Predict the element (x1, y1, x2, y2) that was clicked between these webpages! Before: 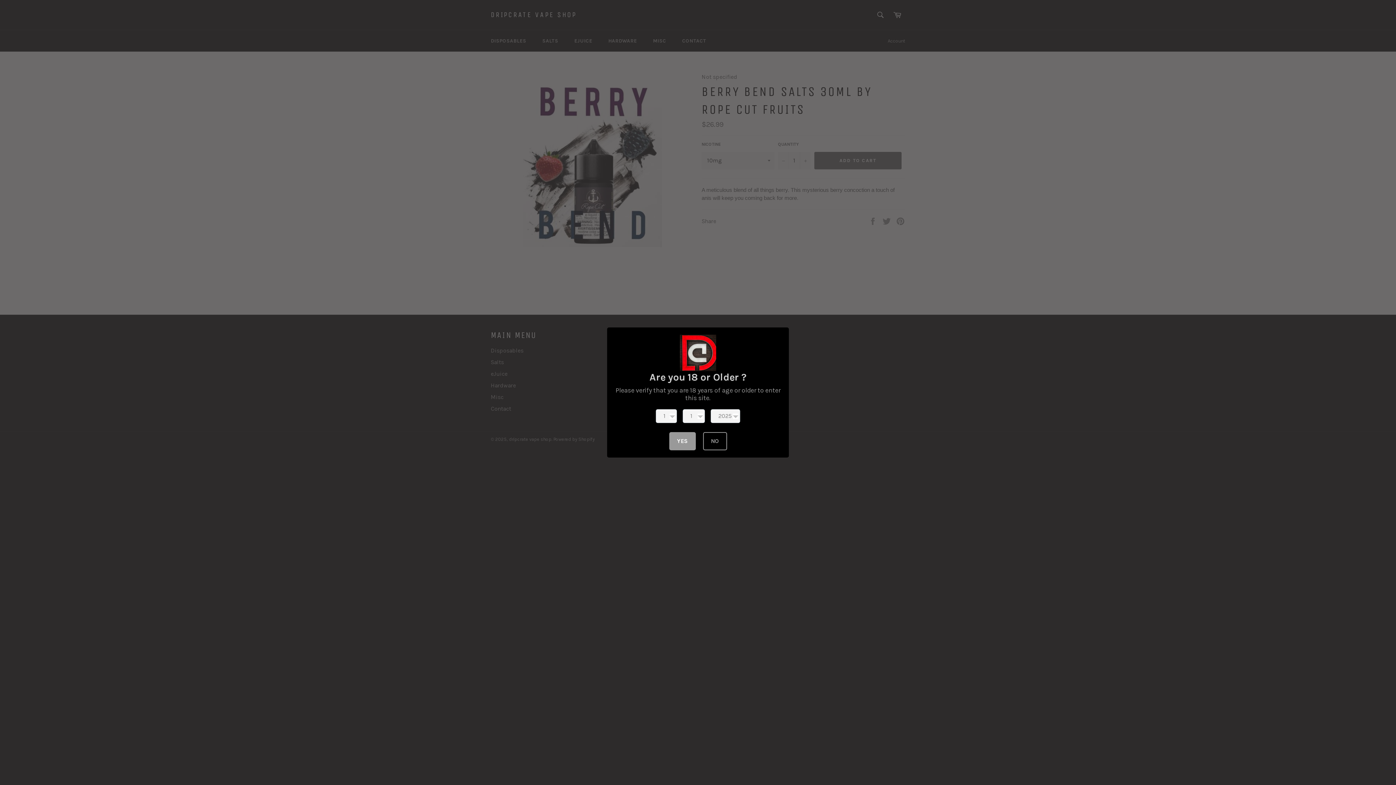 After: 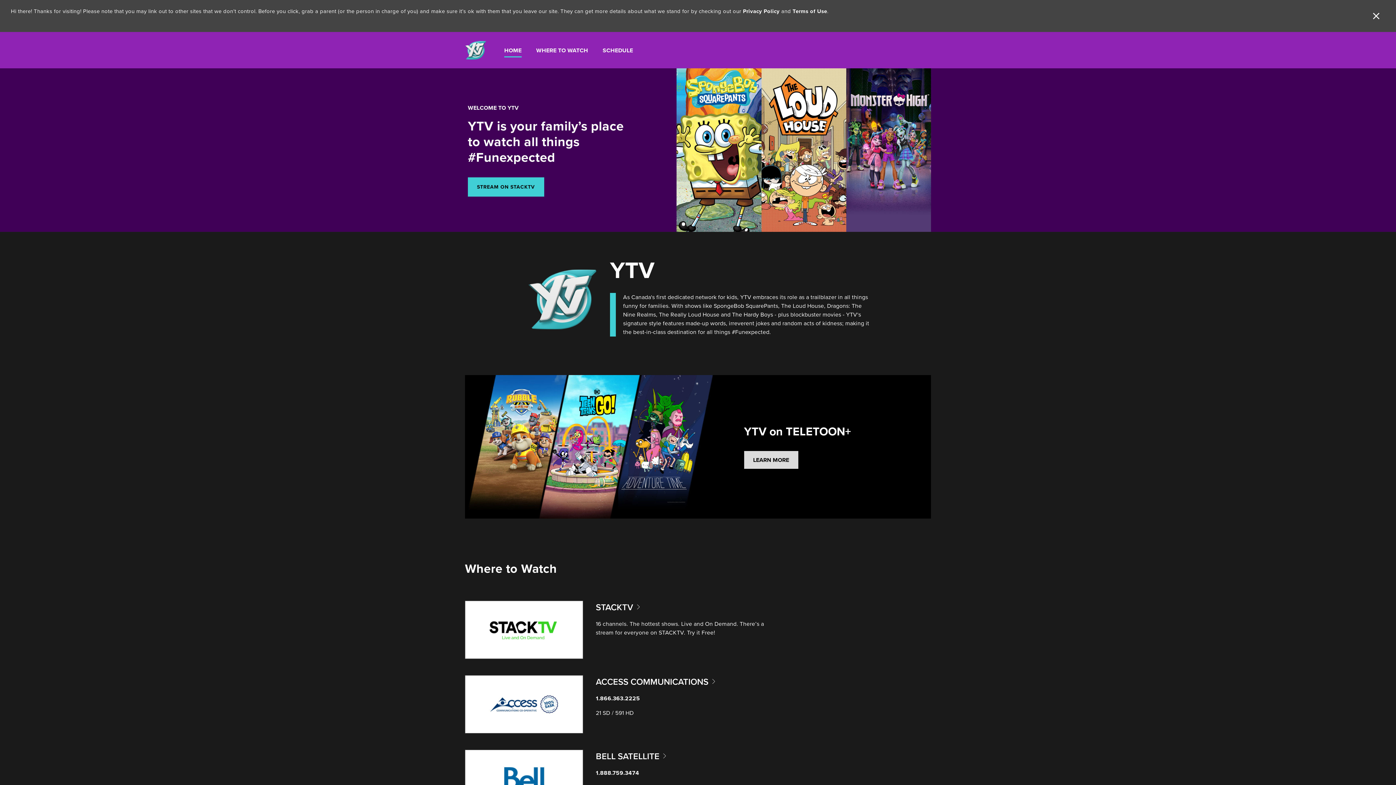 Action: bbox: (703, 432, 727, 450) label: NO